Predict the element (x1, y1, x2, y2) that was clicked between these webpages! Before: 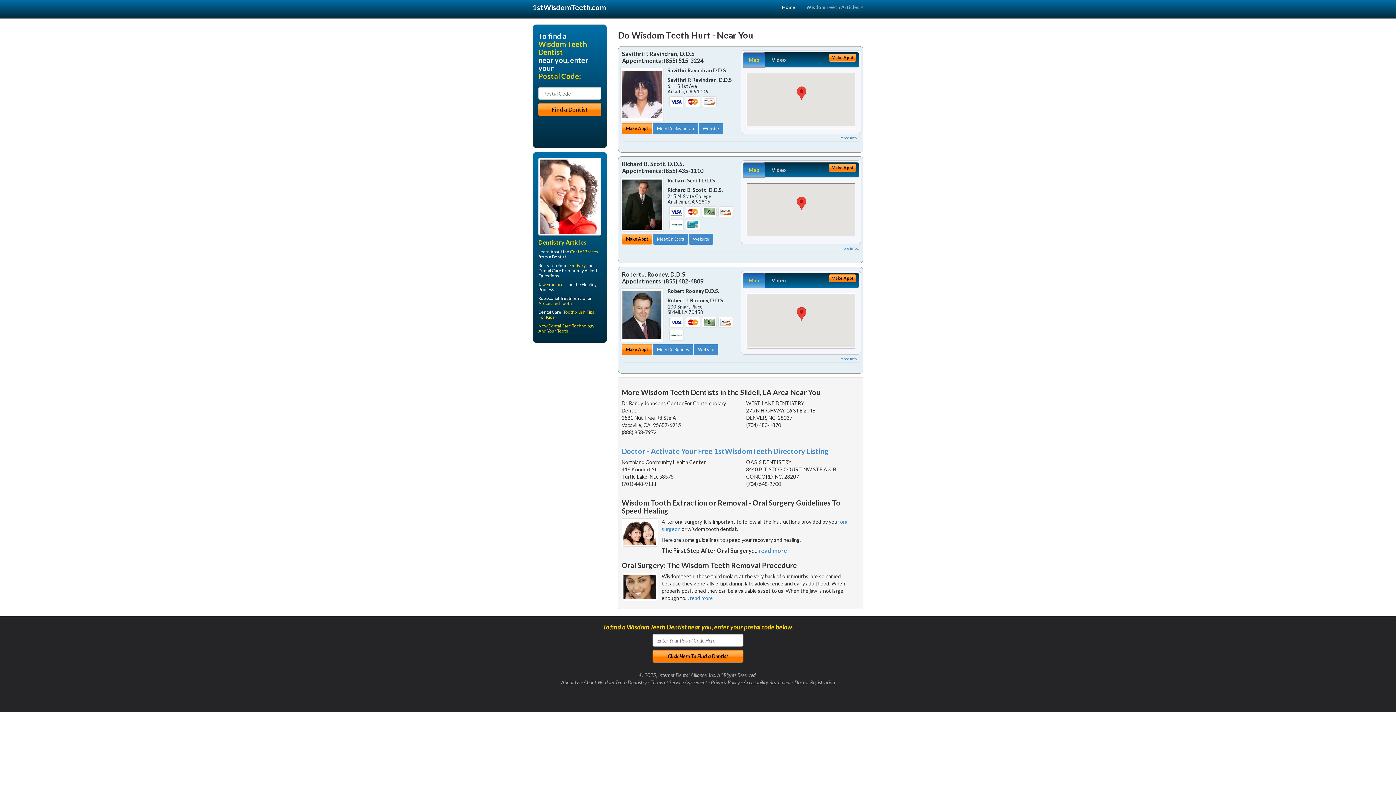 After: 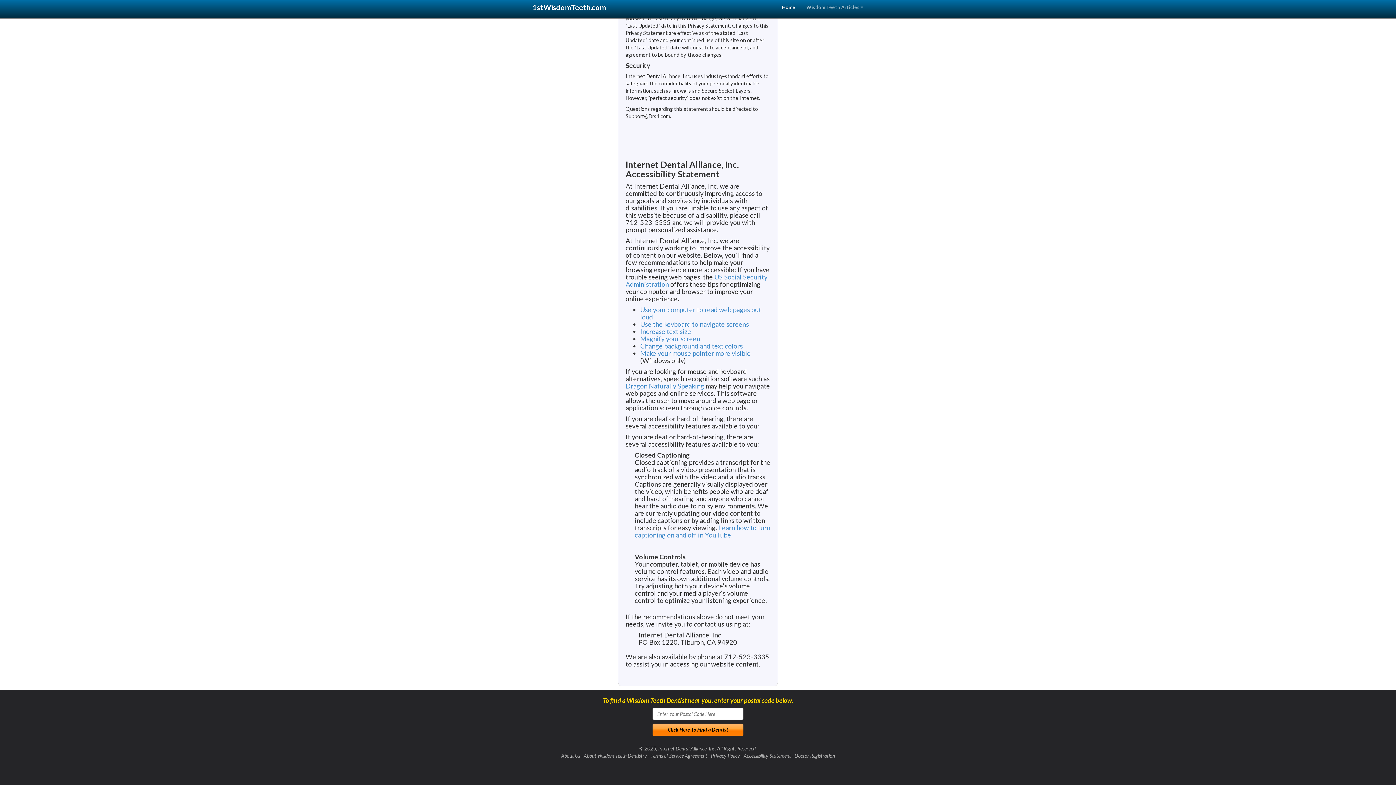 Action: label: Accessibility Statement bbox: (743, 679, 791, 685)